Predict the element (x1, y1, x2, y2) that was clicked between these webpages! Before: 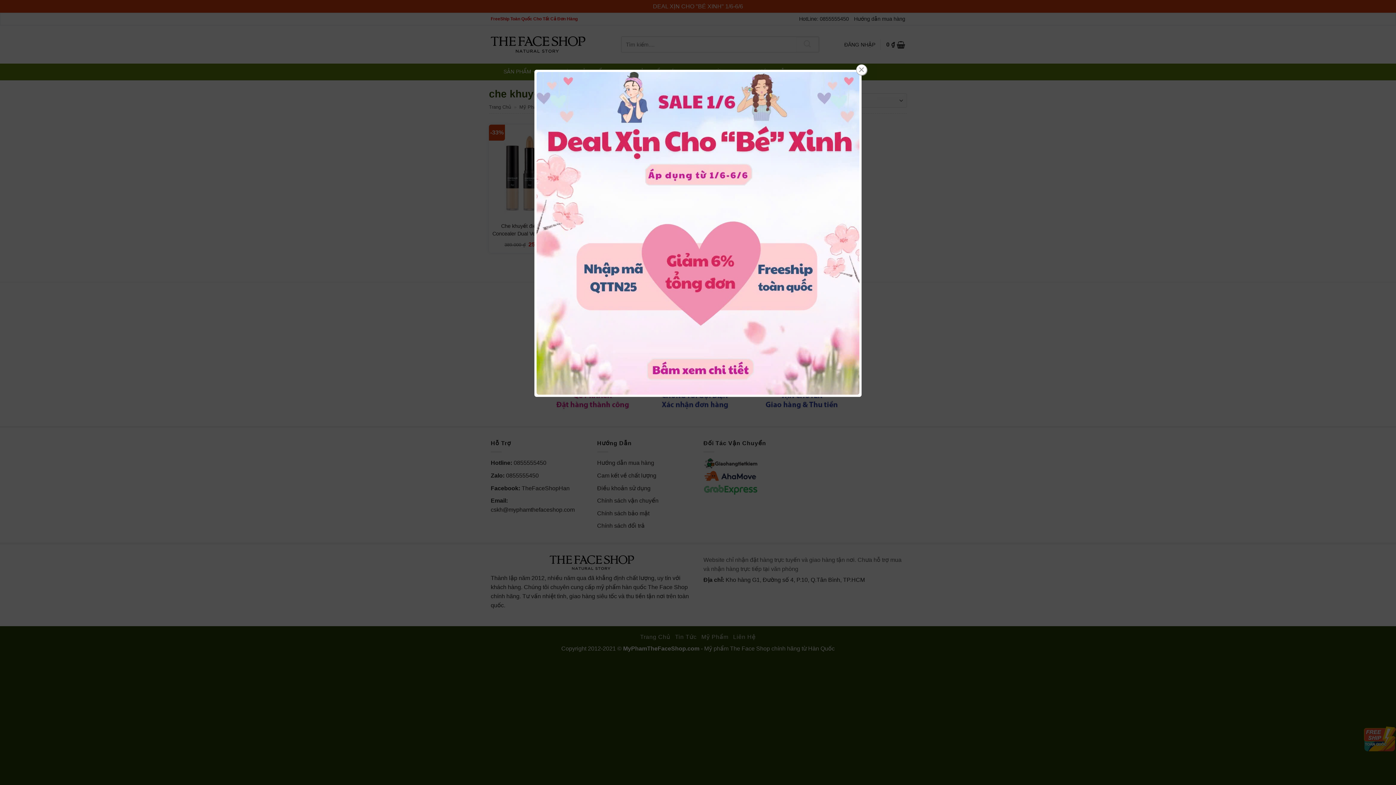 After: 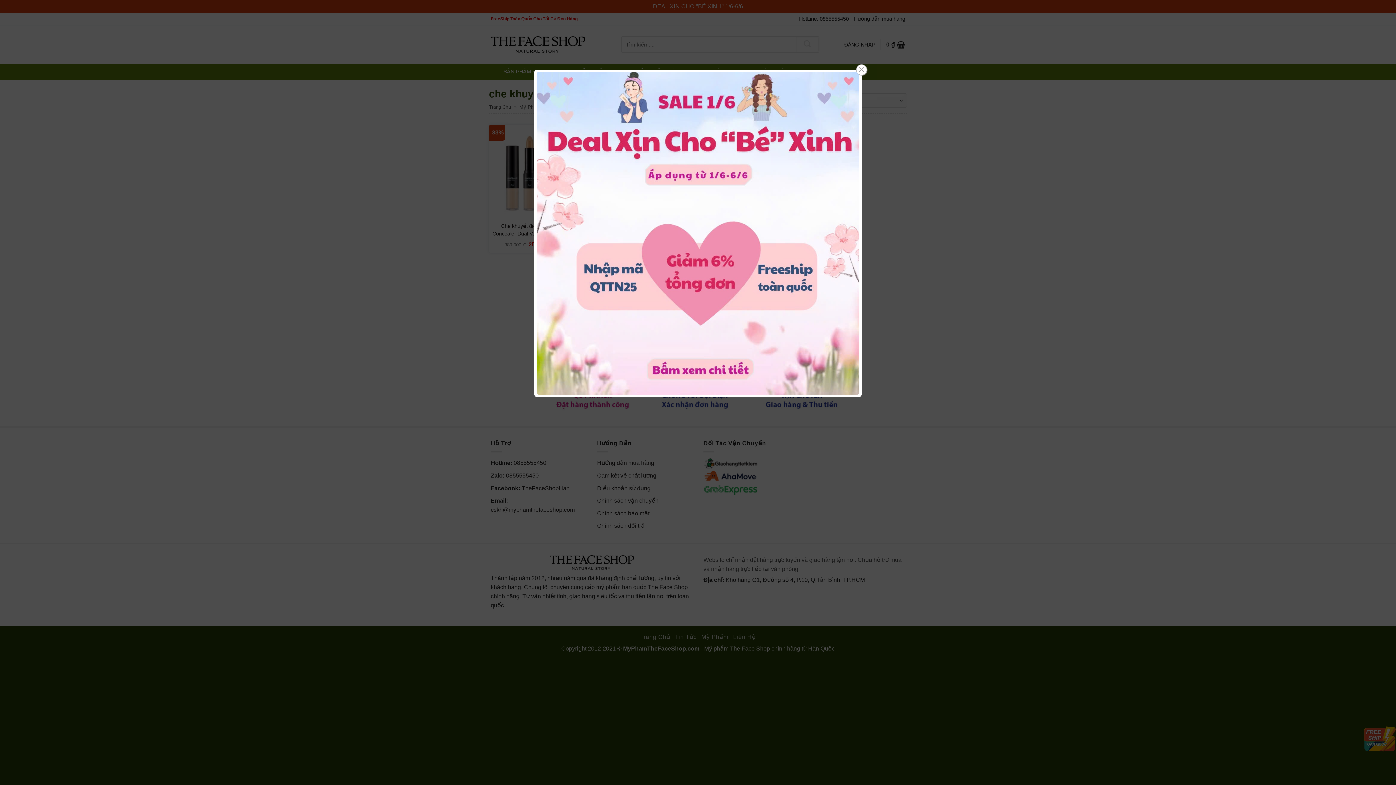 Action: bbox: (534, 69, 861, 83)